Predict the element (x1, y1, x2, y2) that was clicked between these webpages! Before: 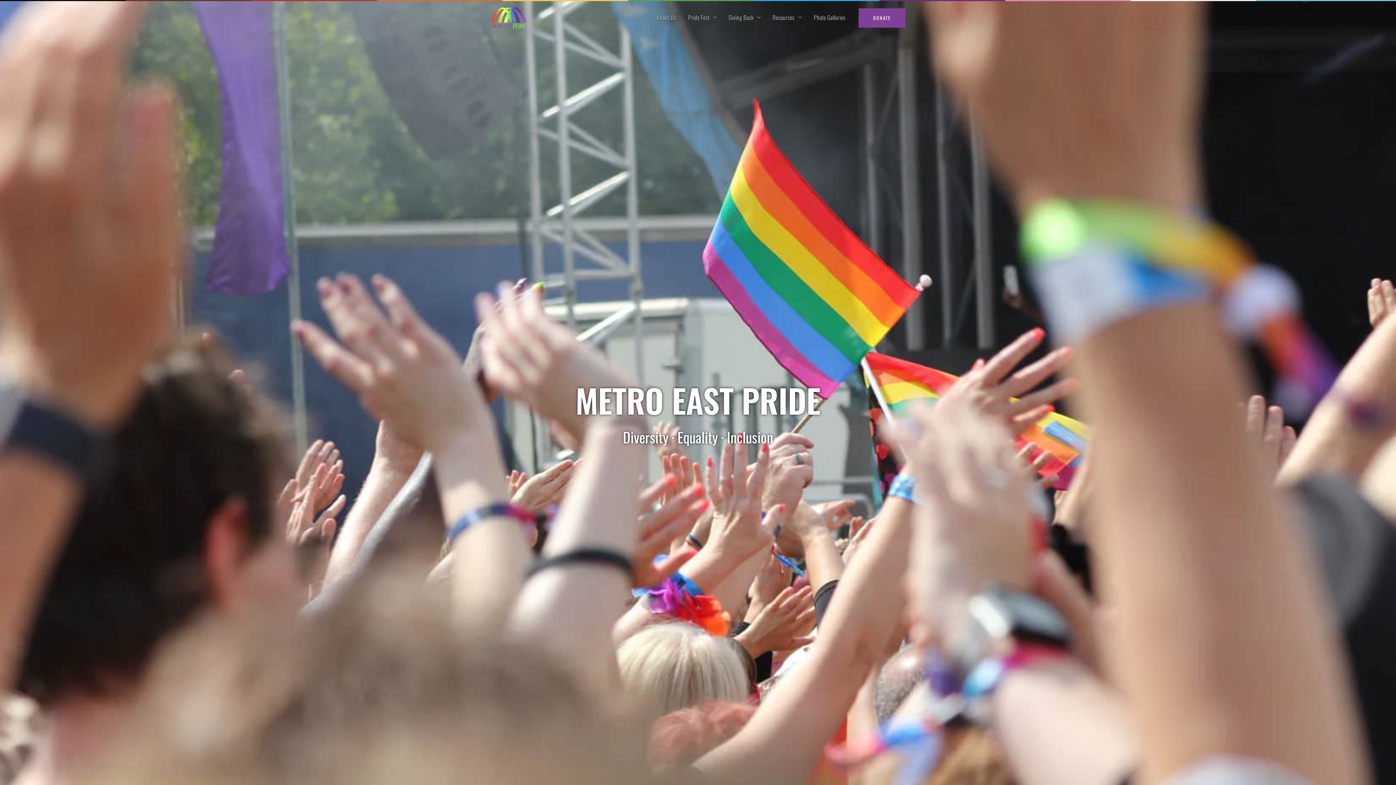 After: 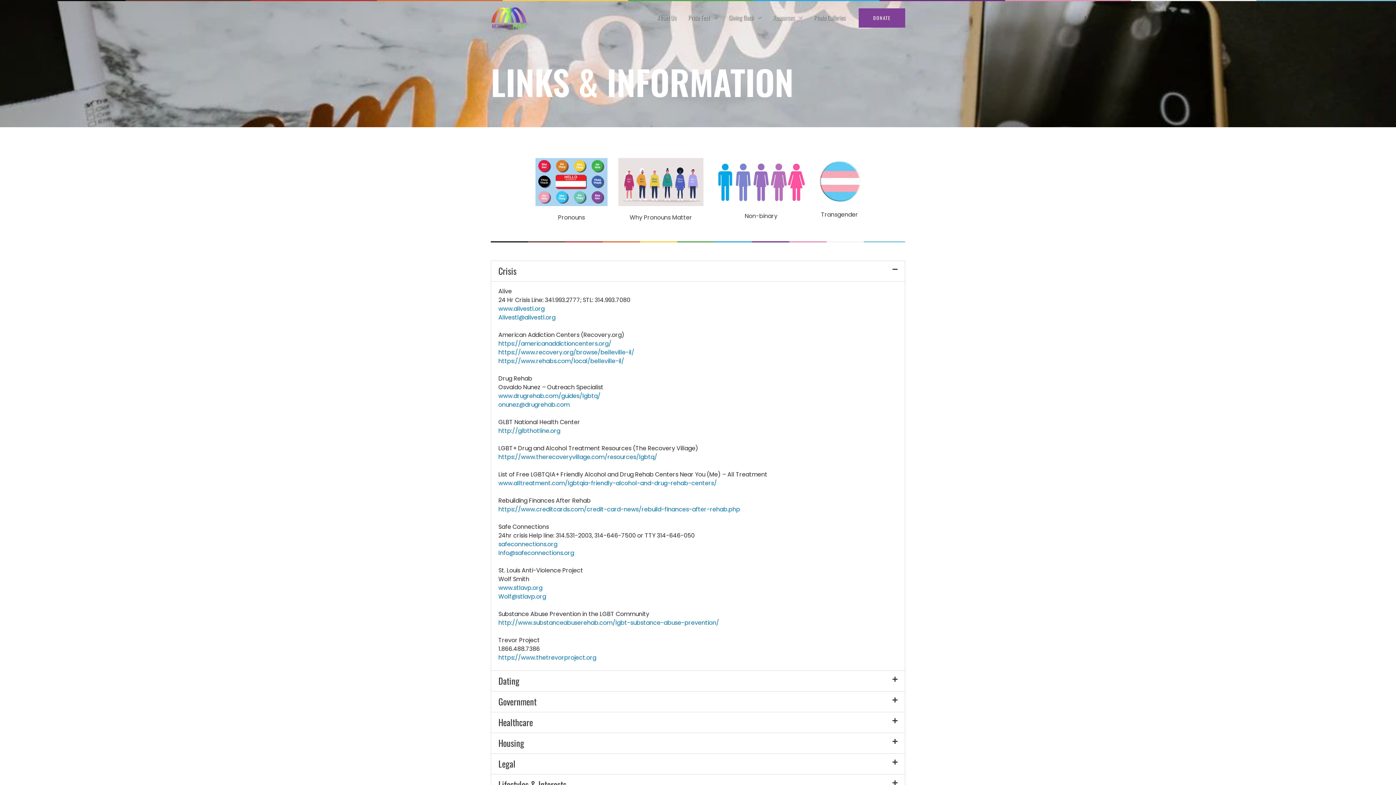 Action: label: Resources bbox: (767, 4, 808, 31)